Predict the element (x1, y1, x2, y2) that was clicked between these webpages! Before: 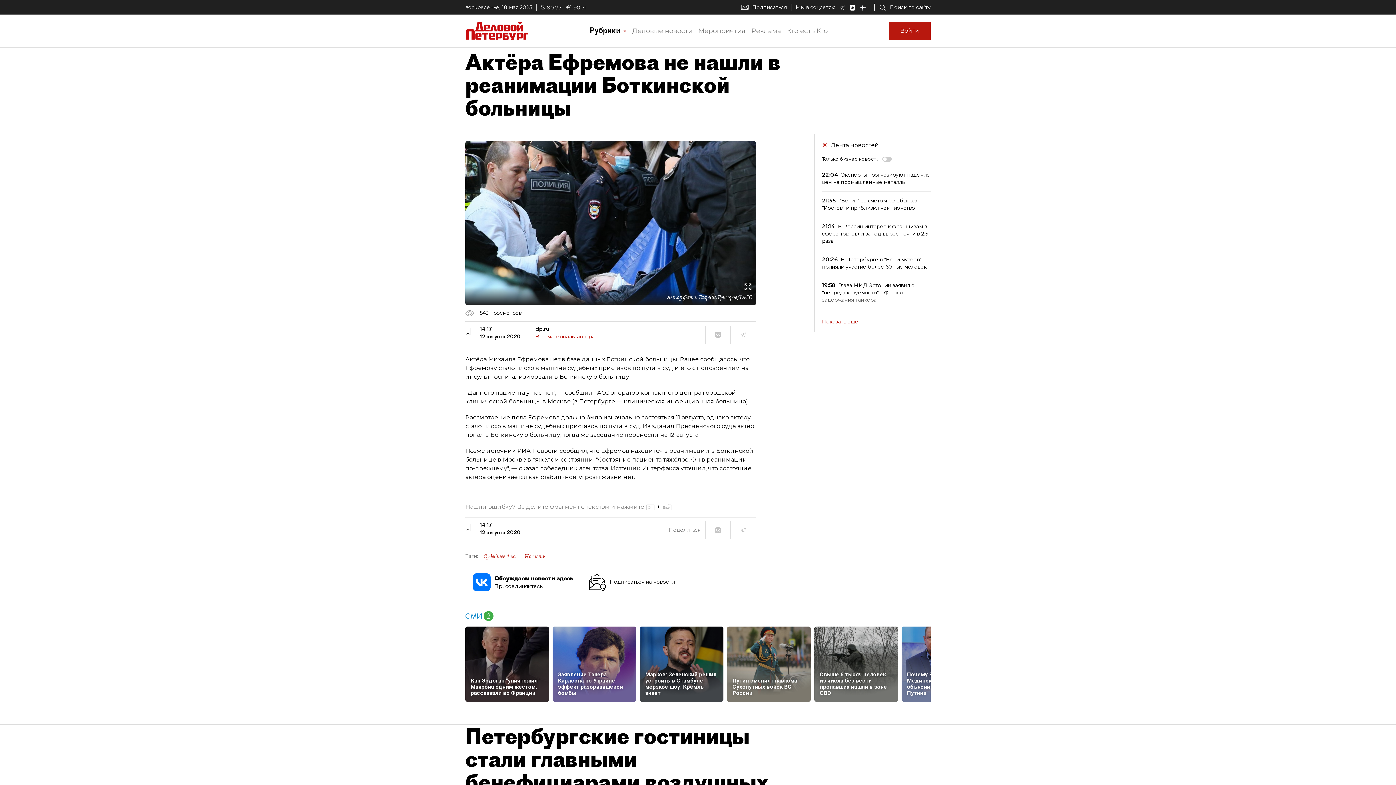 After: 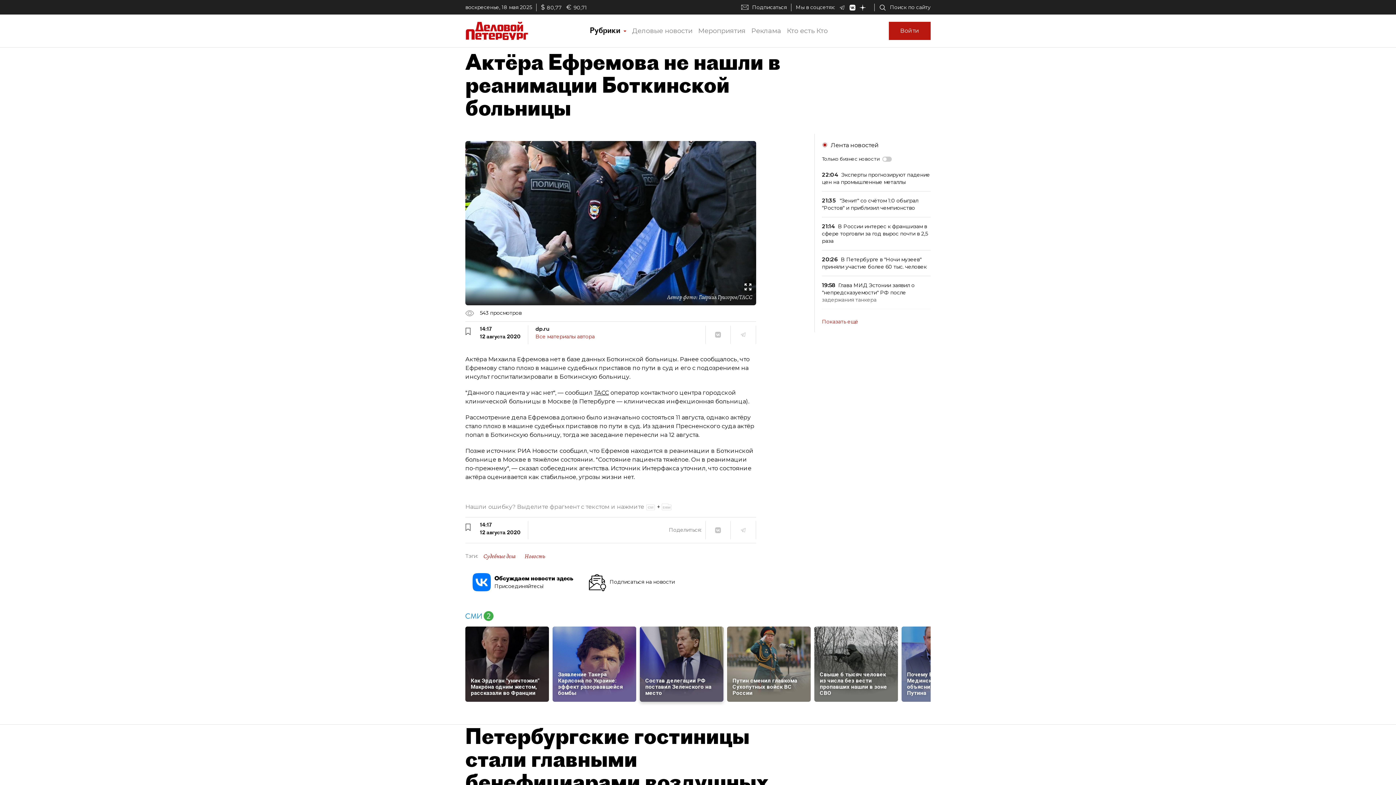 Action: label: Марков: Зеленский решил устроить в Стамбуле мерзкое шоу. Кремль знает bbox: (640, 626, 723, 695)